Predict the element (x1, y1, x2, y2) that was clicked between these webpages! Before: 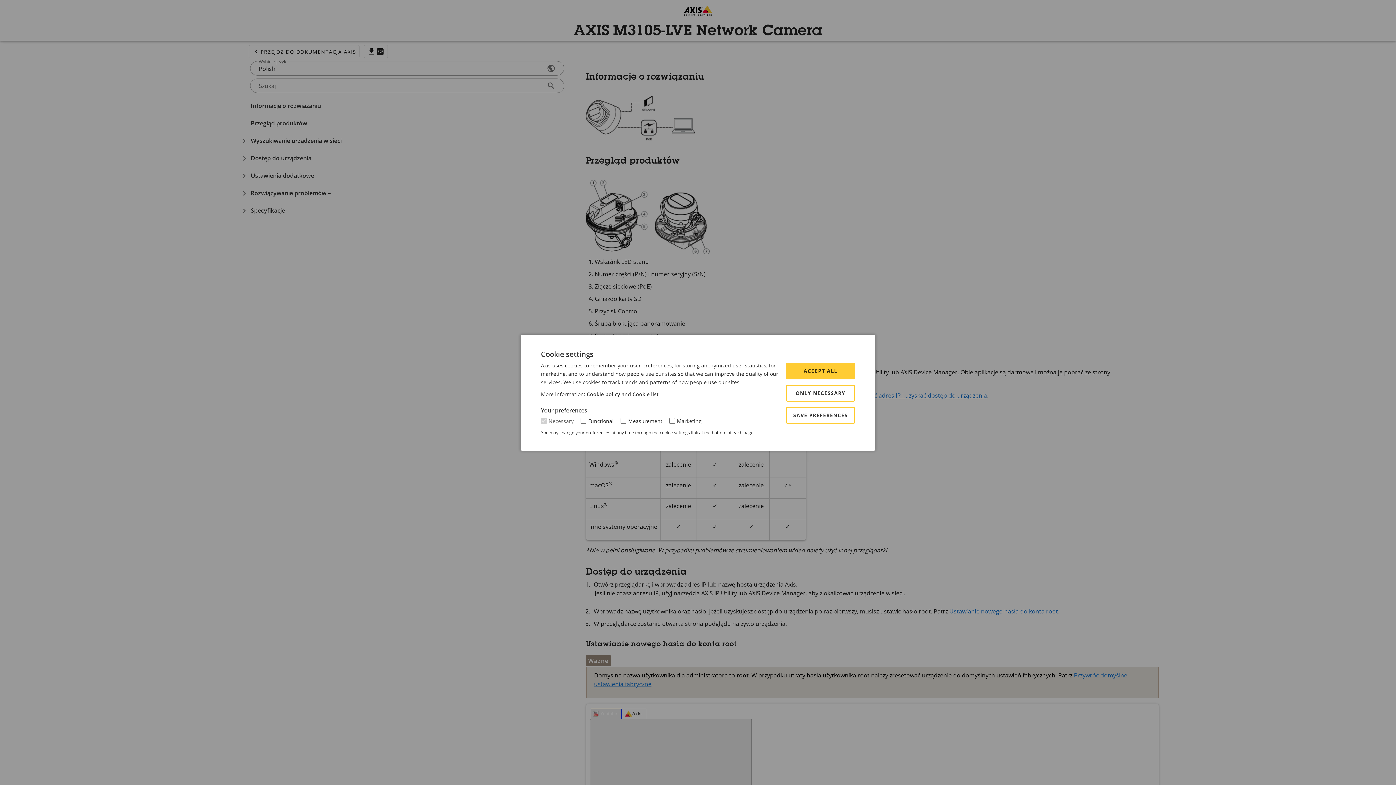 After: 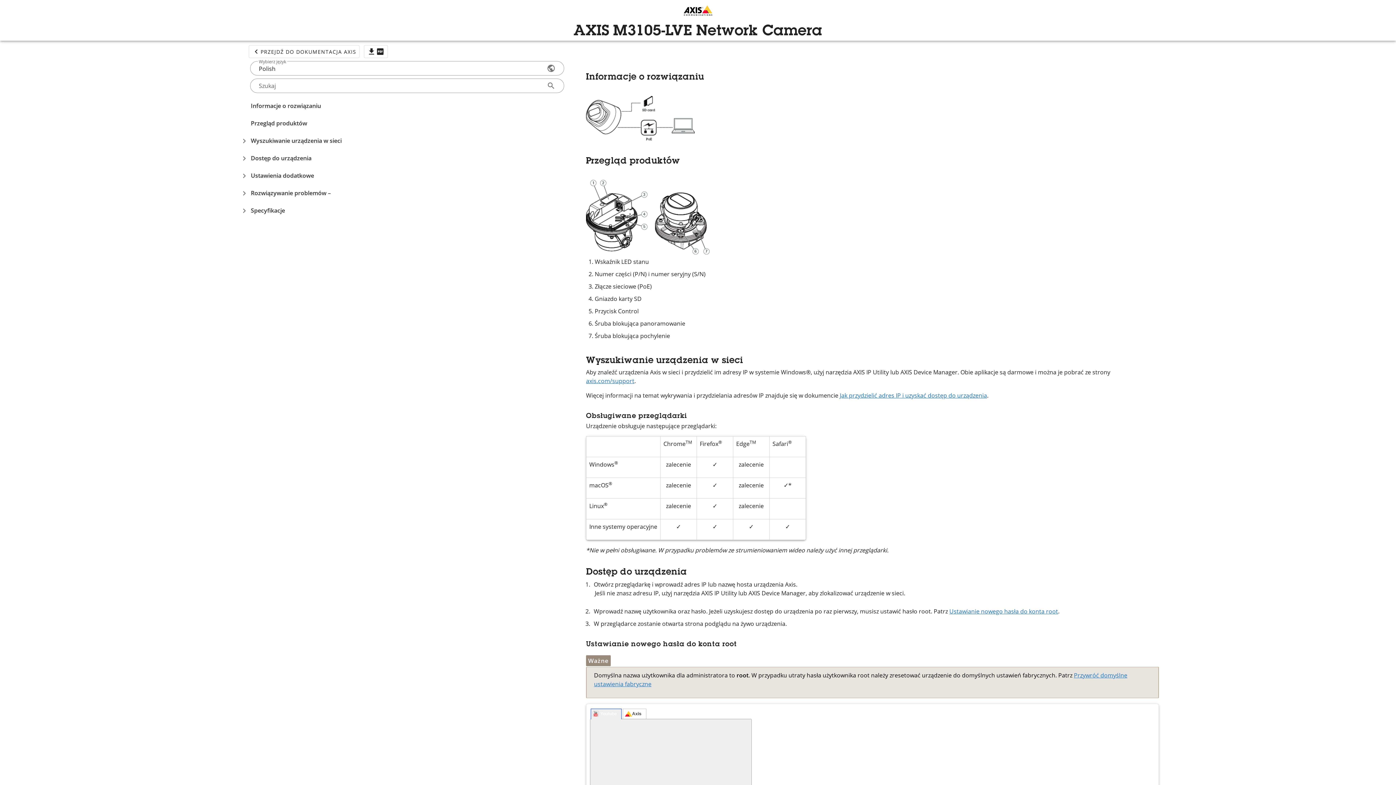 Action: bbox: (786, 407, 855, 423) label: SAVE PREFERENCES